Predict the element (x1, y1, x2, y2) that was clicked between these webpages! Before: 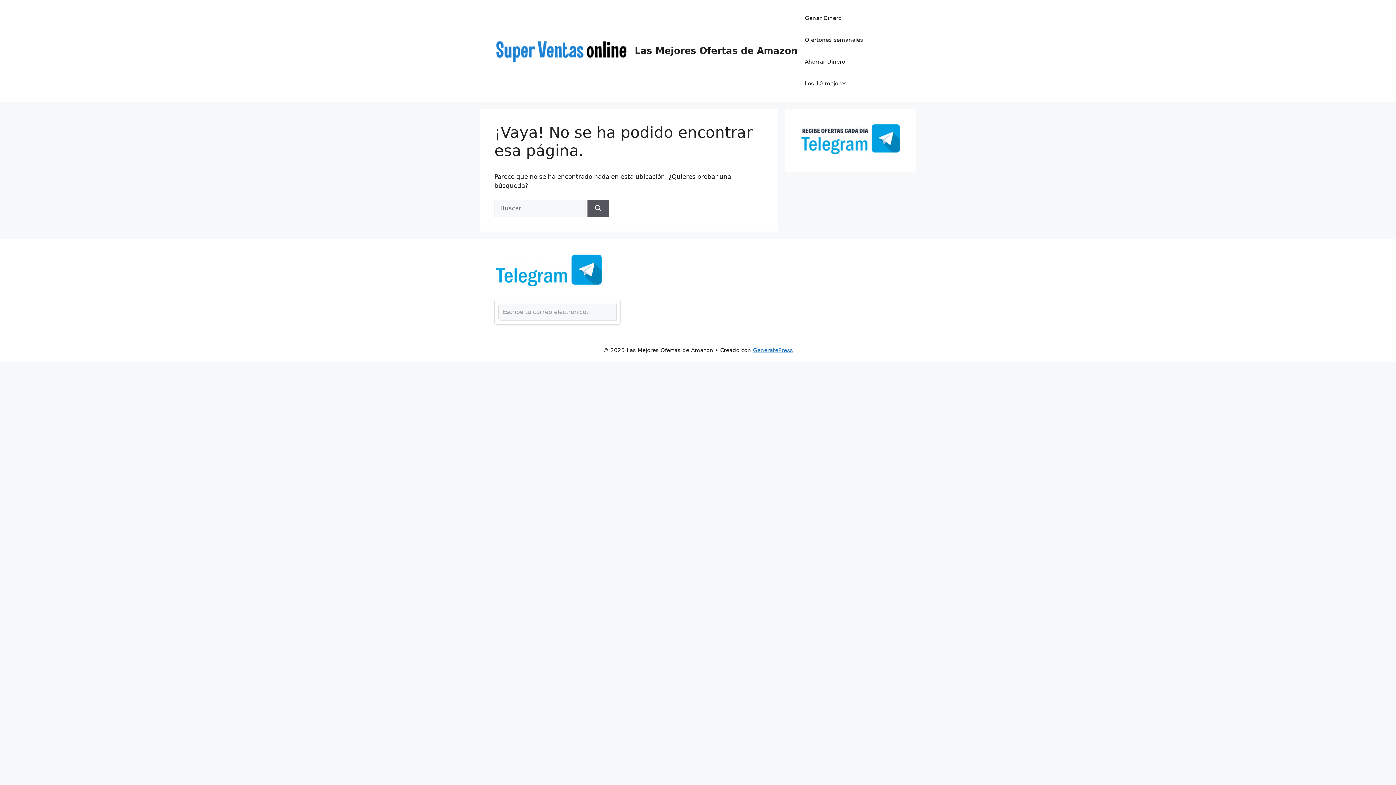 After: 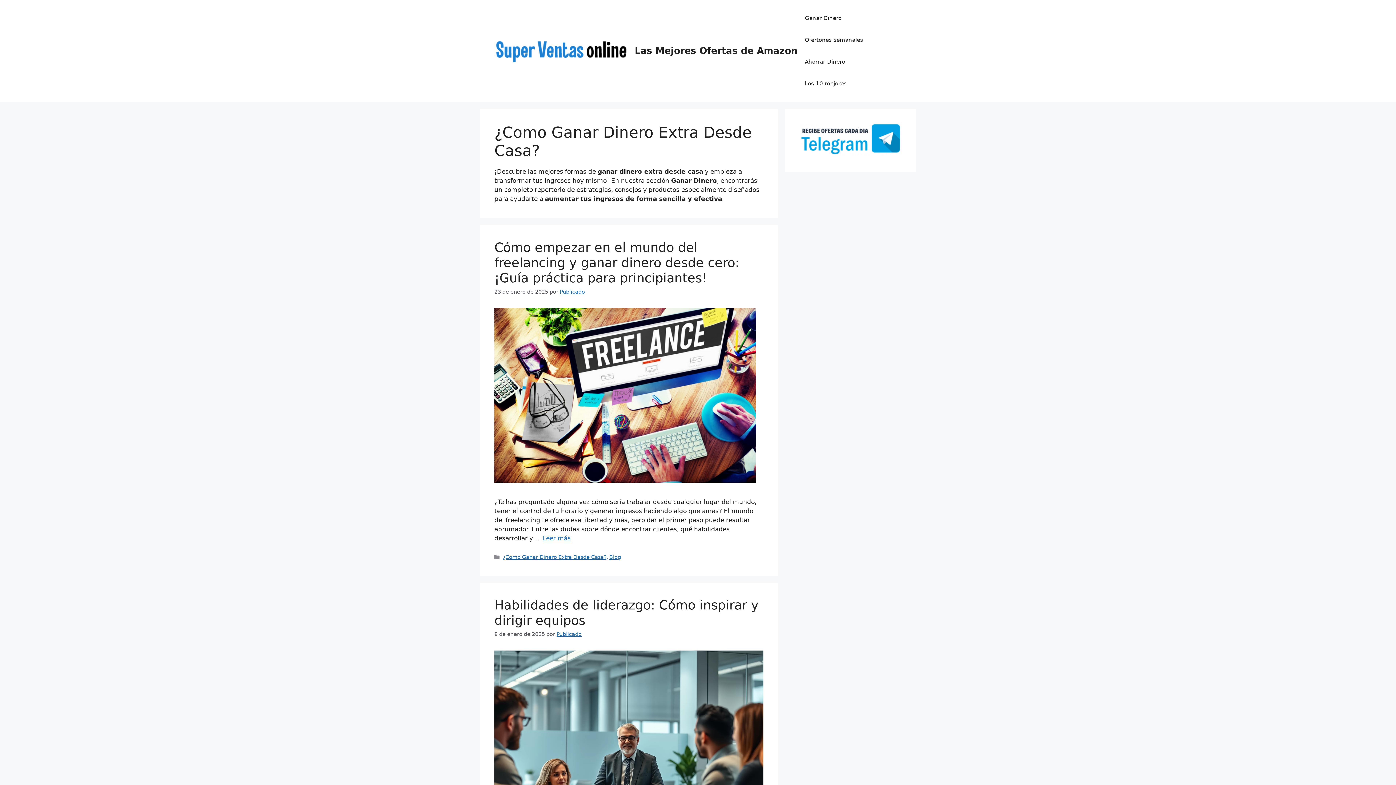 Action: bbox: (797, 7, 849, 29) label: Ganar Dinero